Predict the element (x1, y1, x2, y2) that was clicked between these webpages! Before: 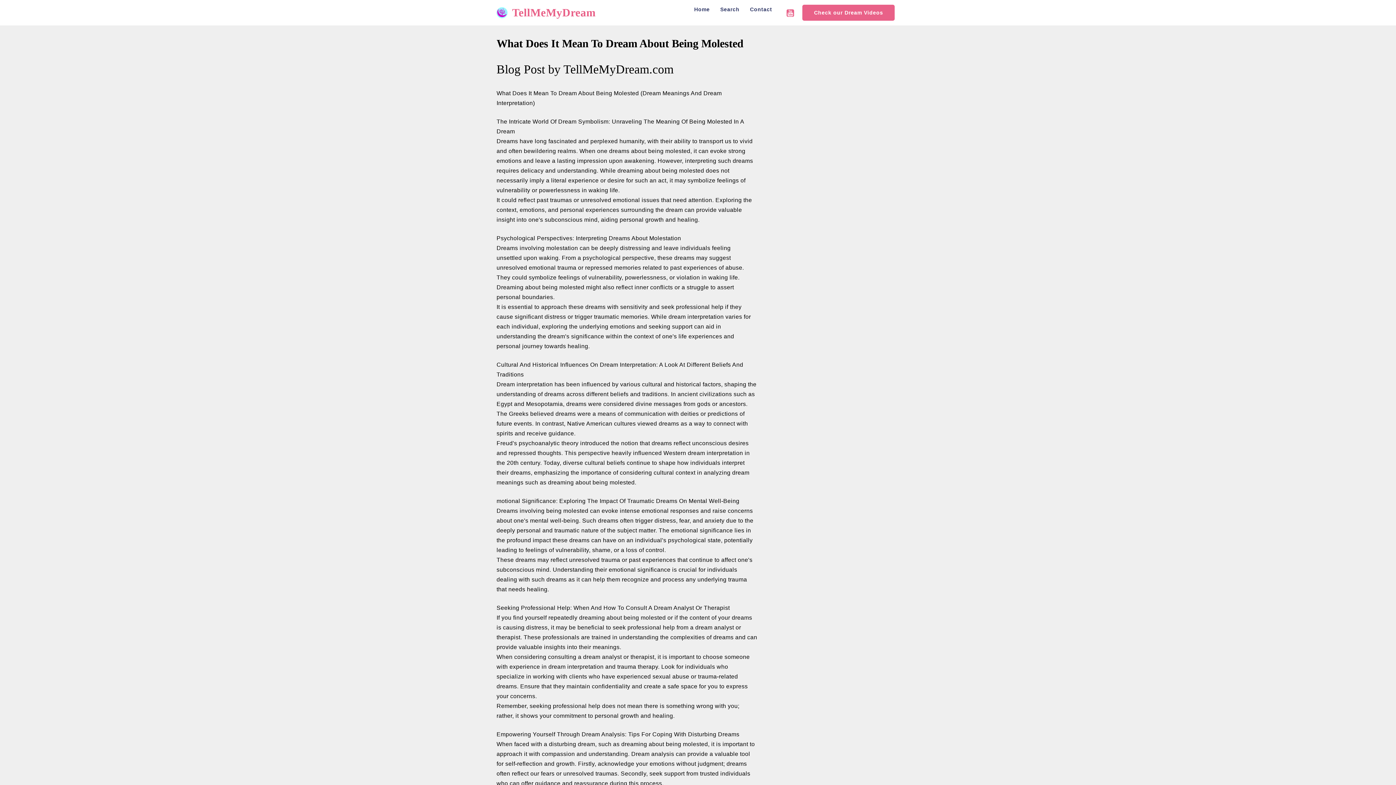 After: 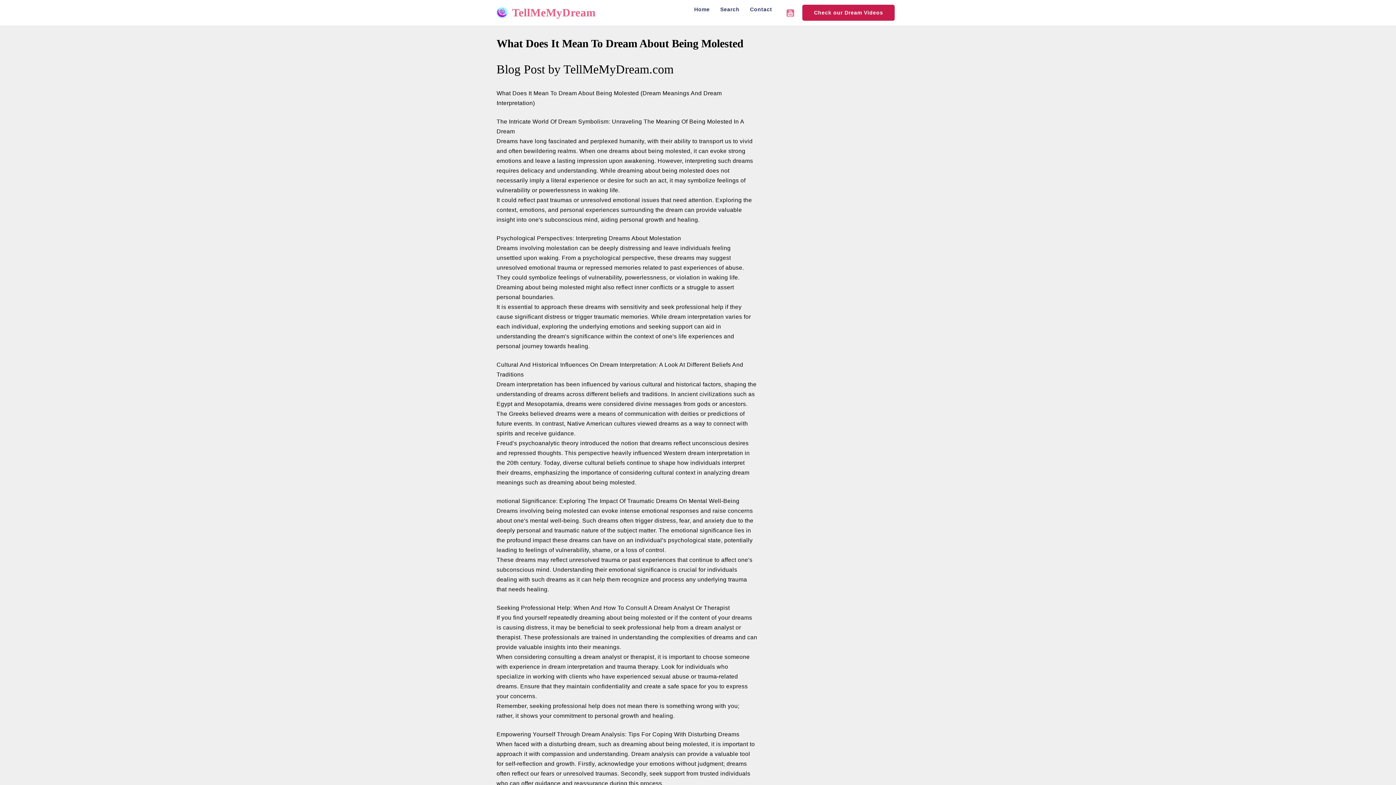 Action: label: Check our Dream Videos bbox: (802, 4, 894, 20)